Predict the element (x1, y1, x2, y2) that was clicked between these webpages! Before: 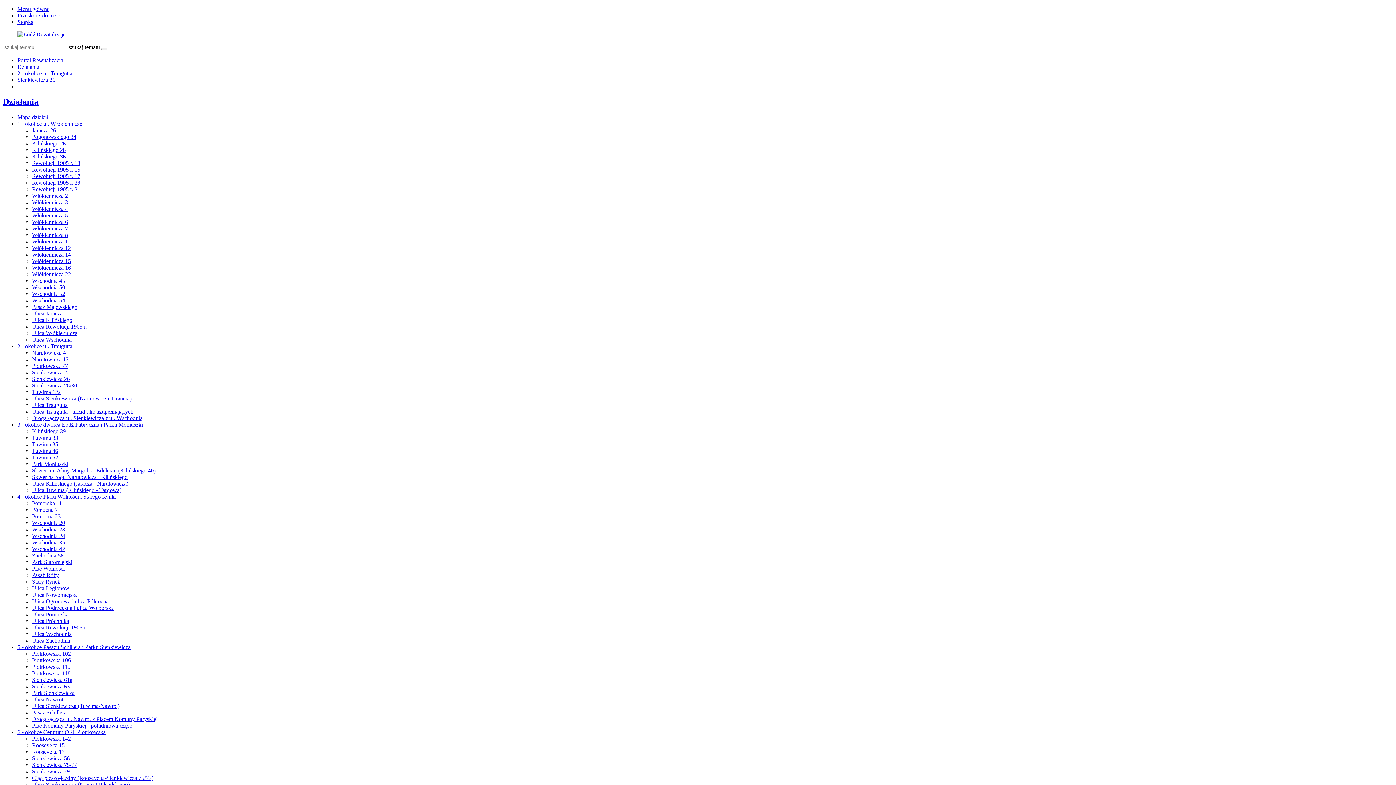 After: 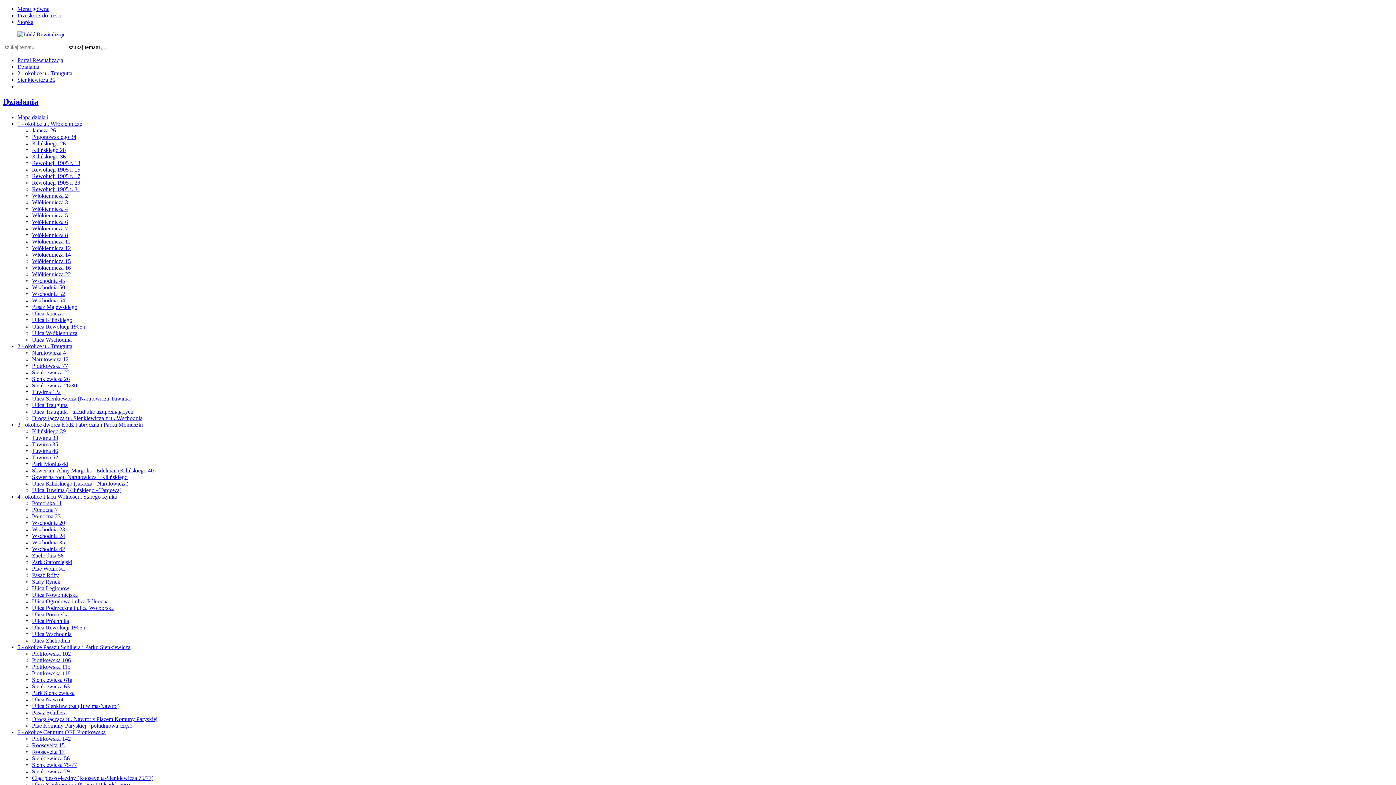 Action: bbox: (17, 76, 55, 82) label: Sienkiewicza 26